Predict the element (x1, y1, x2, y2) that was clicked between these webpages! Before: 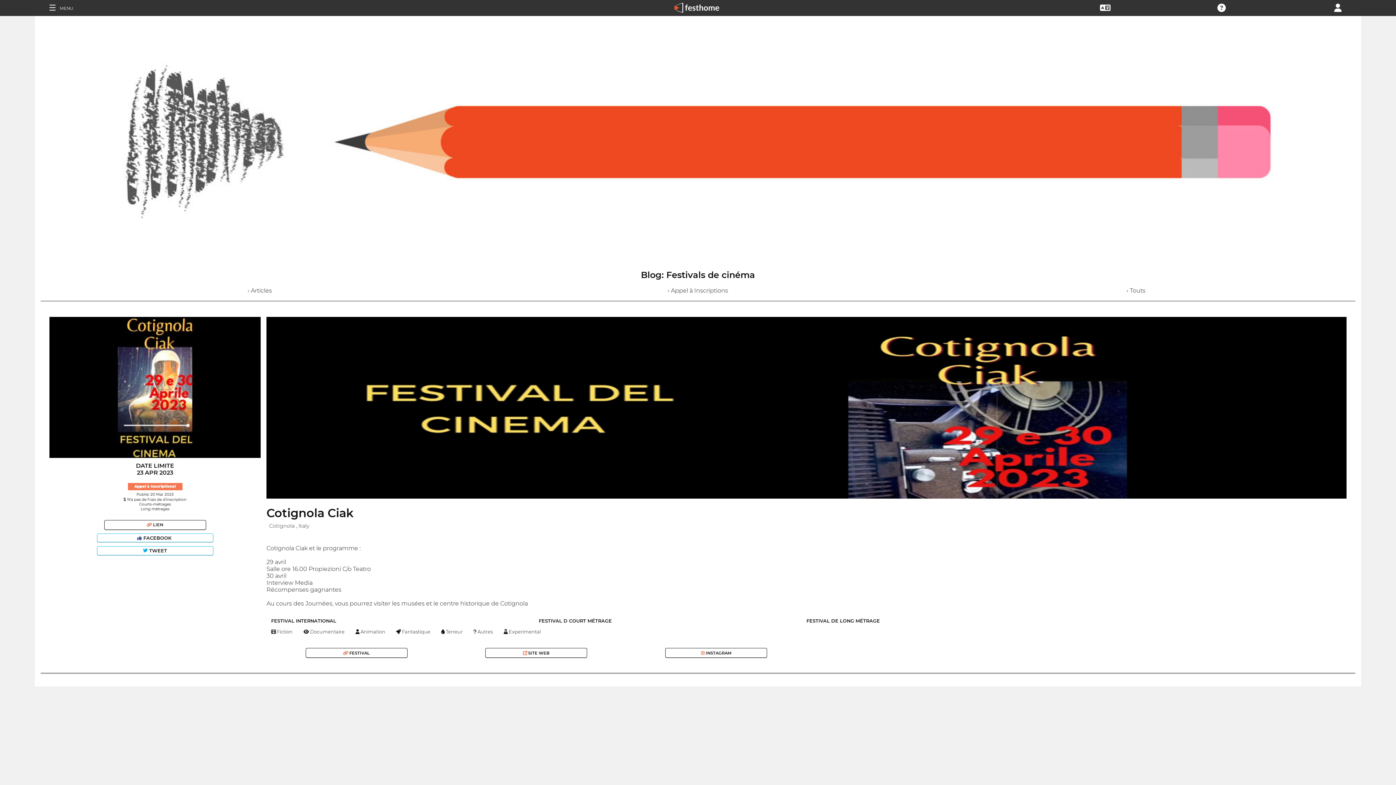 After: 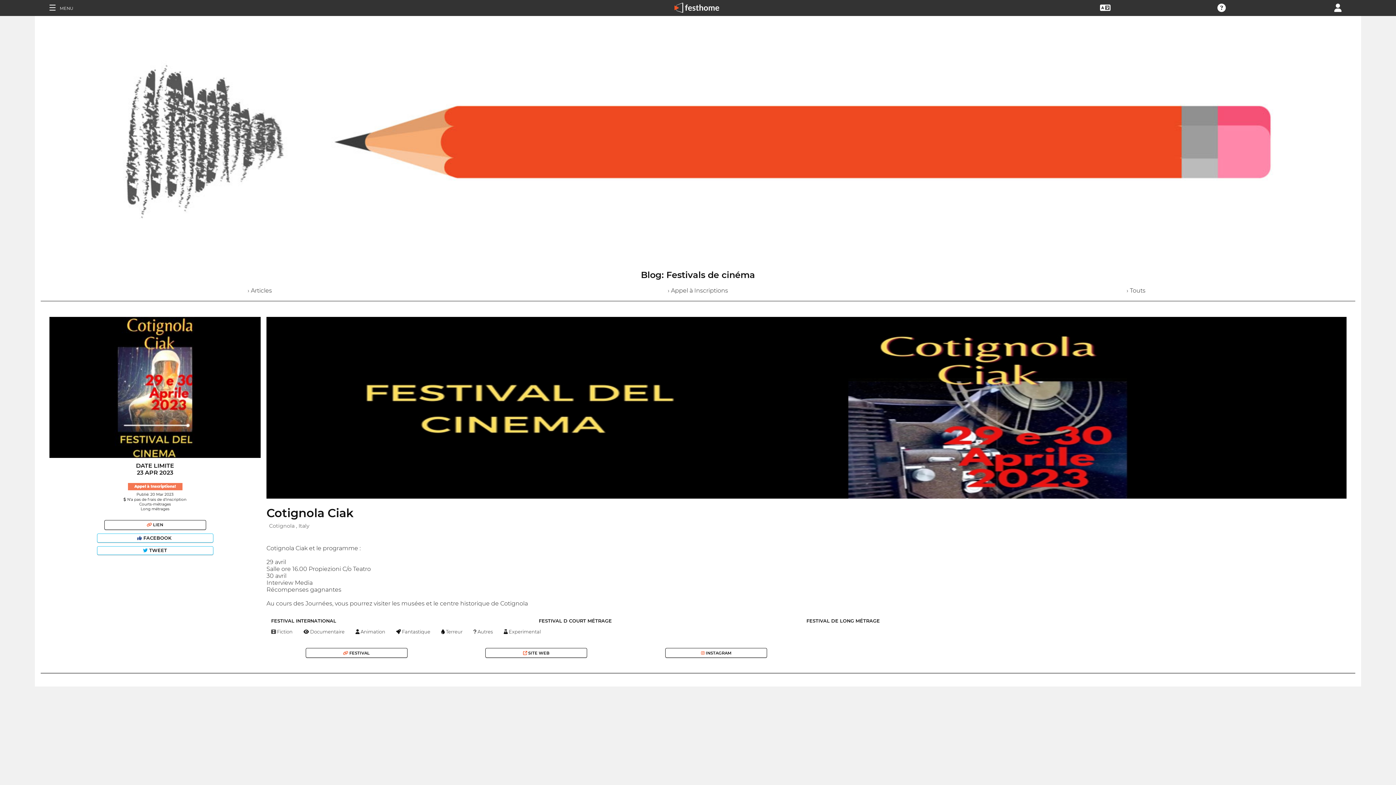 Action: bbox: (1100, 4, 1110, 10)